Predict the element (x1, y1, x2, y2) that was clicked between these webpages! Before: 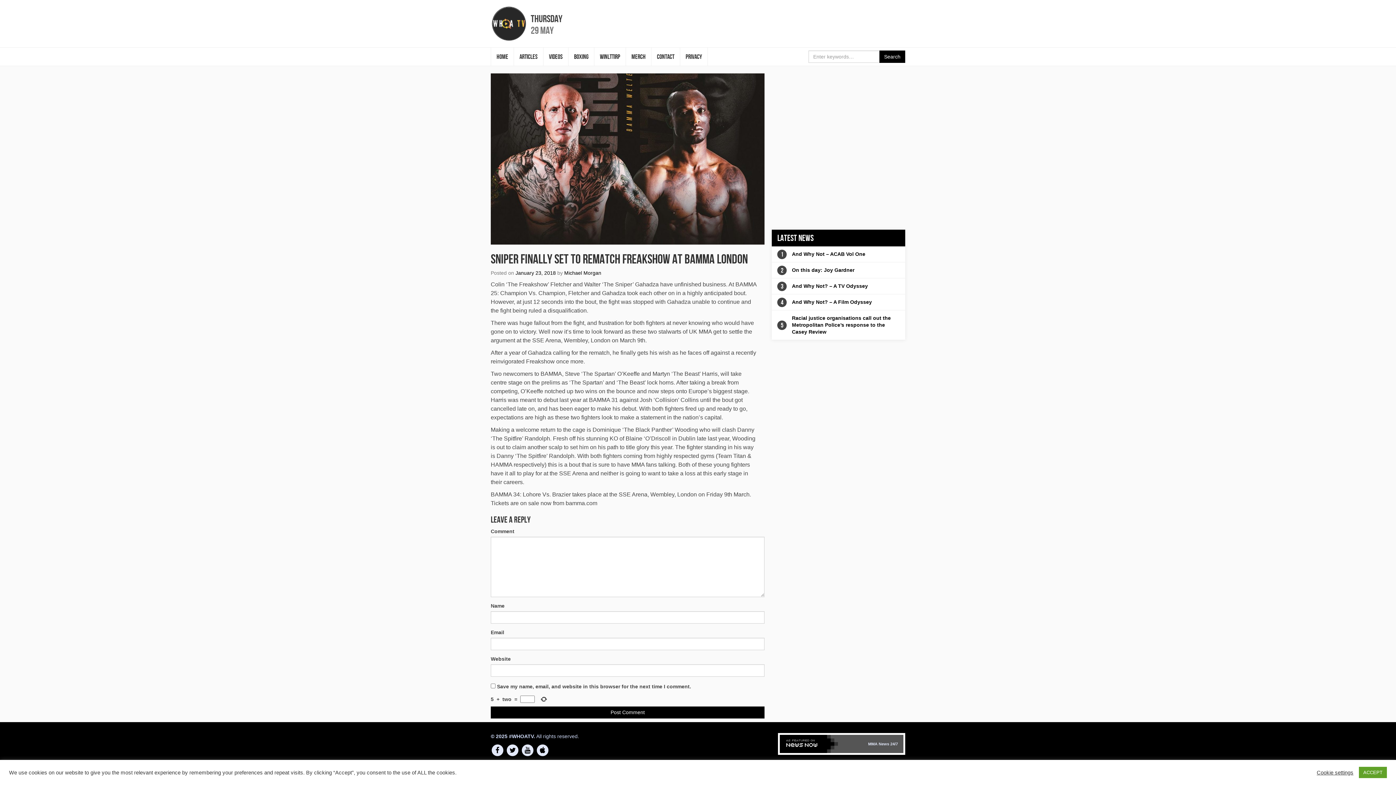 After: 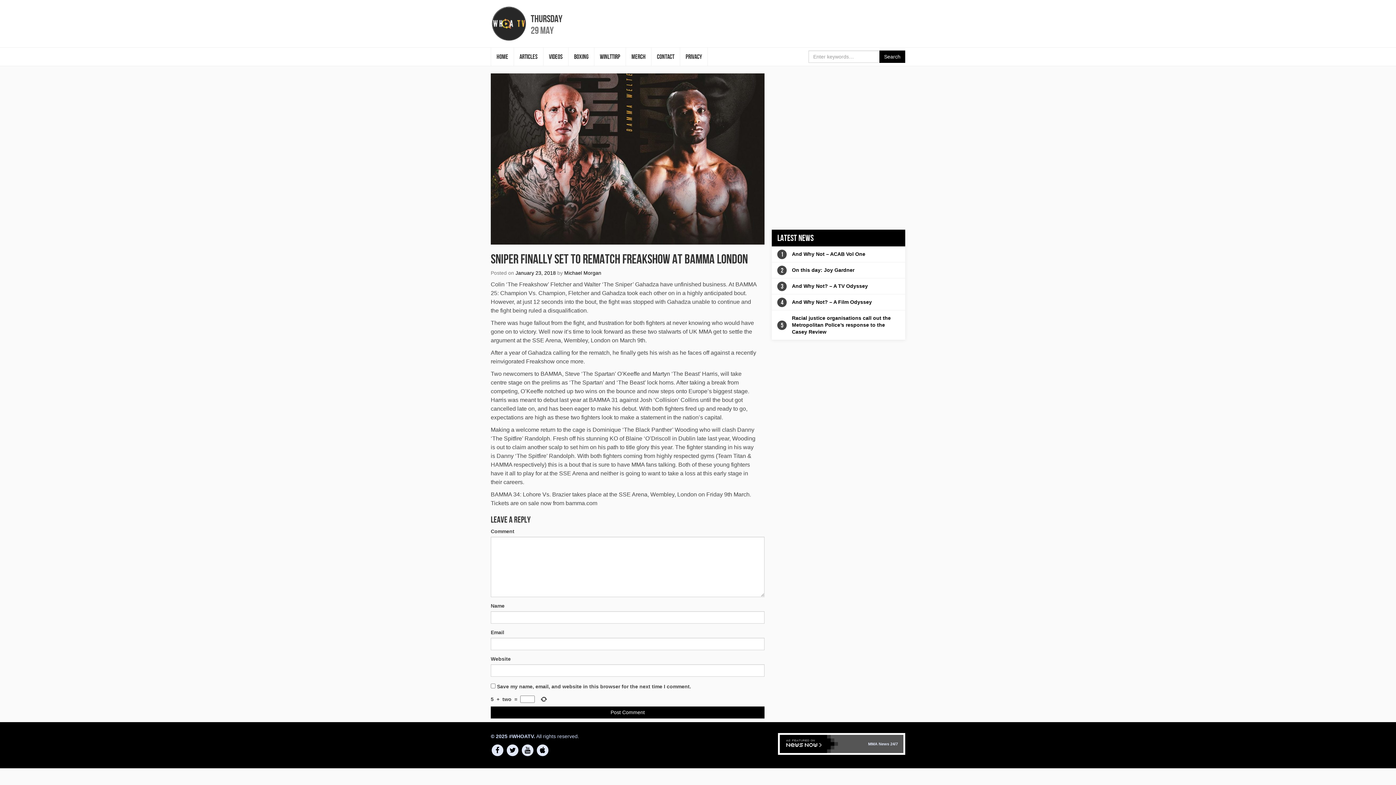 Action: bbox: (1359, 767, 1387, 778) label: ACCEPT